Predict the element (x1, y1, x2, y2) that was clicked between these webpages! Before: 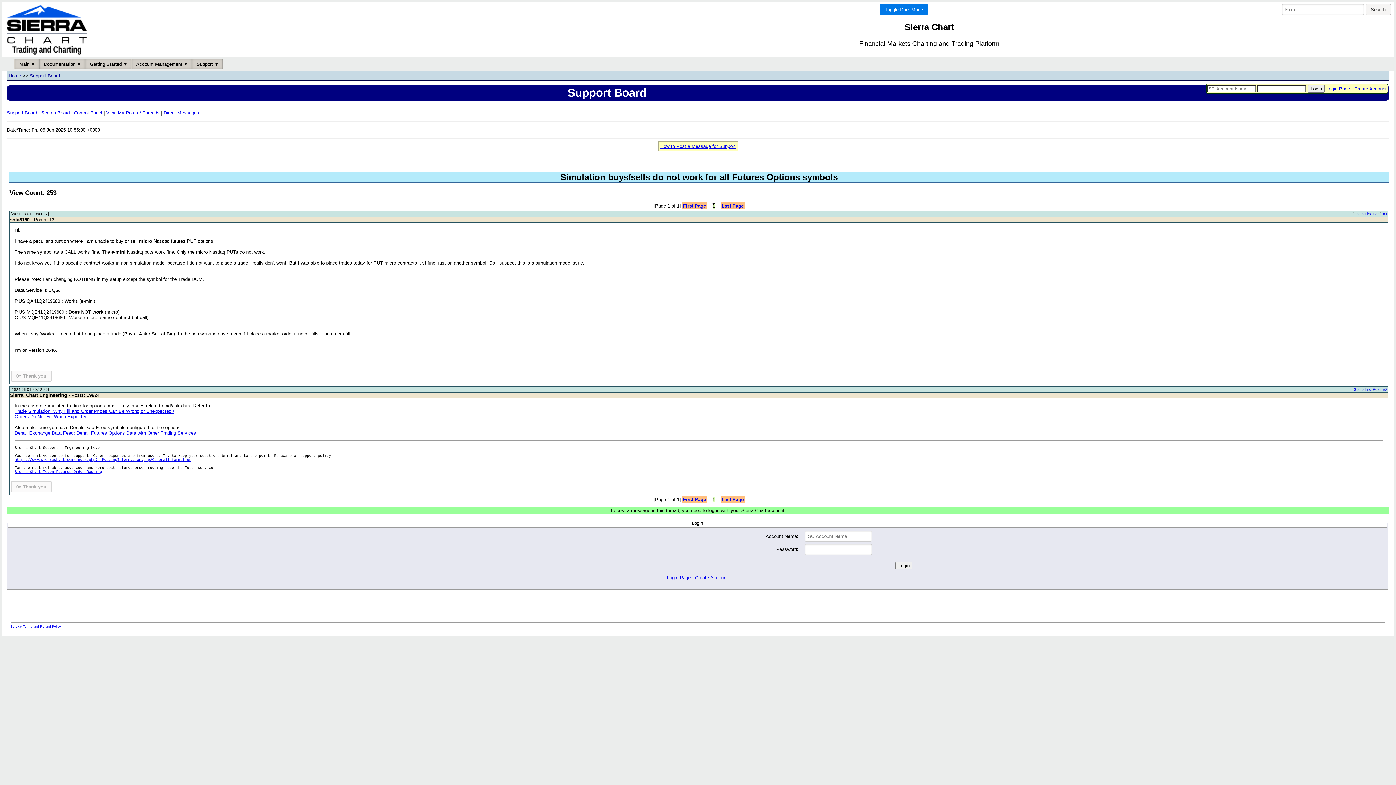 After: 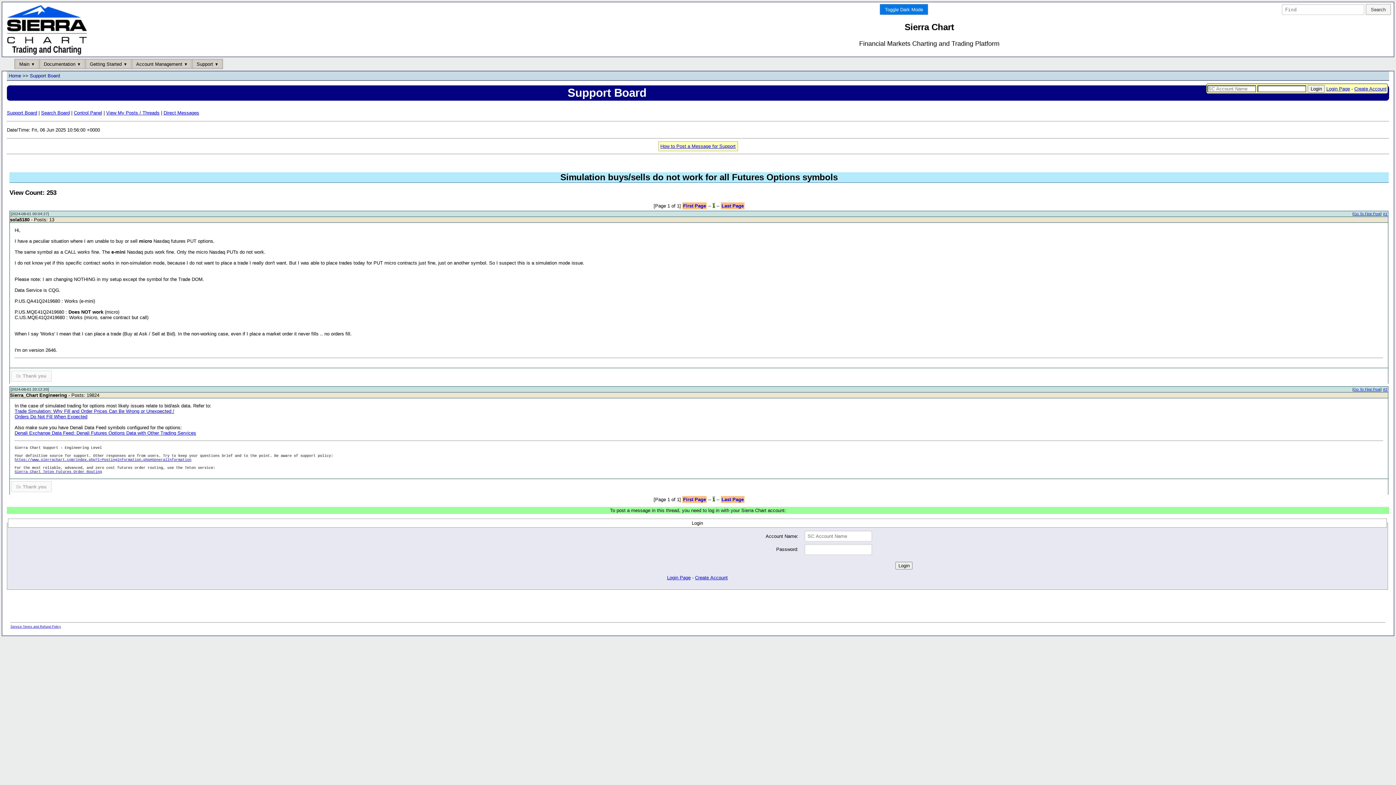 Action: bbox: (14, 430, 196, 435) label: Denali Exchange Data Feed: Denali Futures Options Data with Other Trading Services